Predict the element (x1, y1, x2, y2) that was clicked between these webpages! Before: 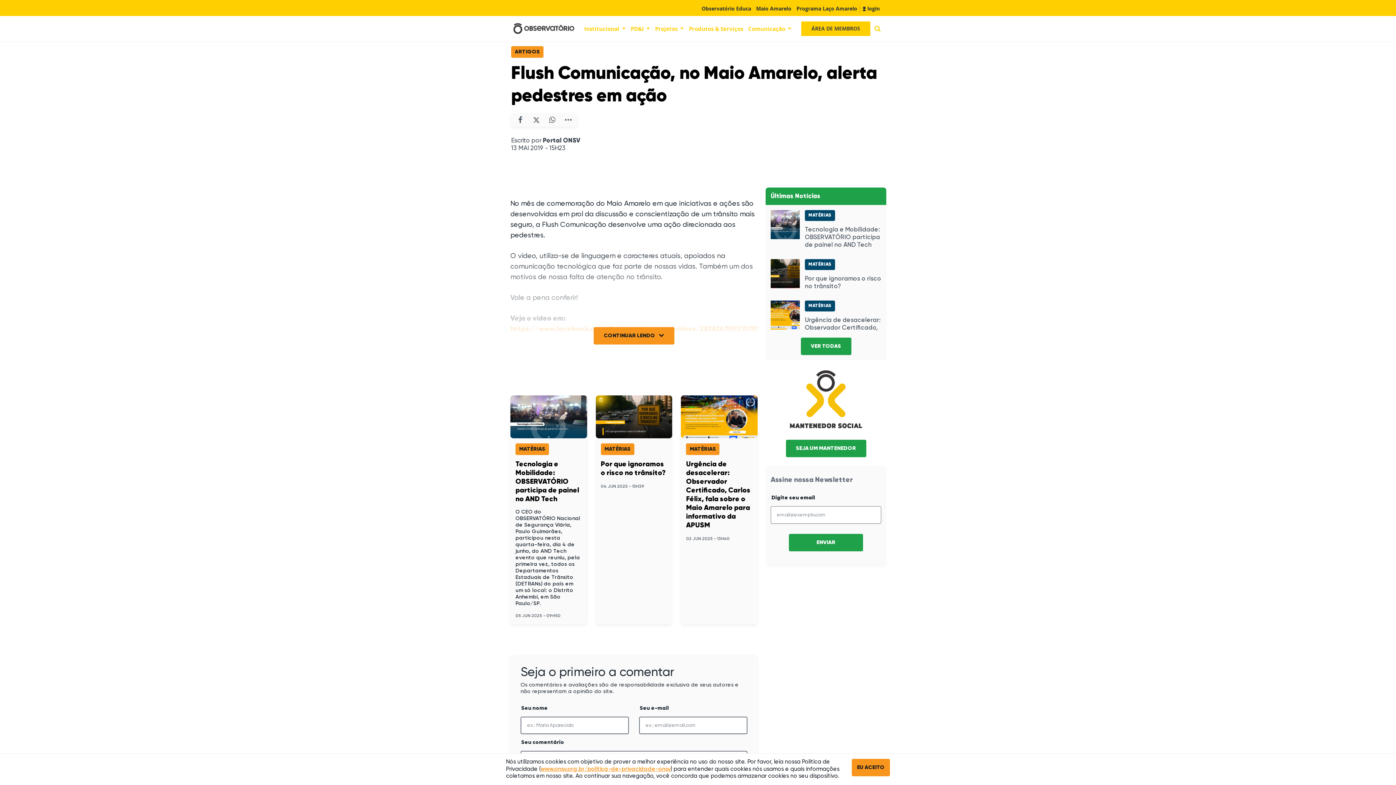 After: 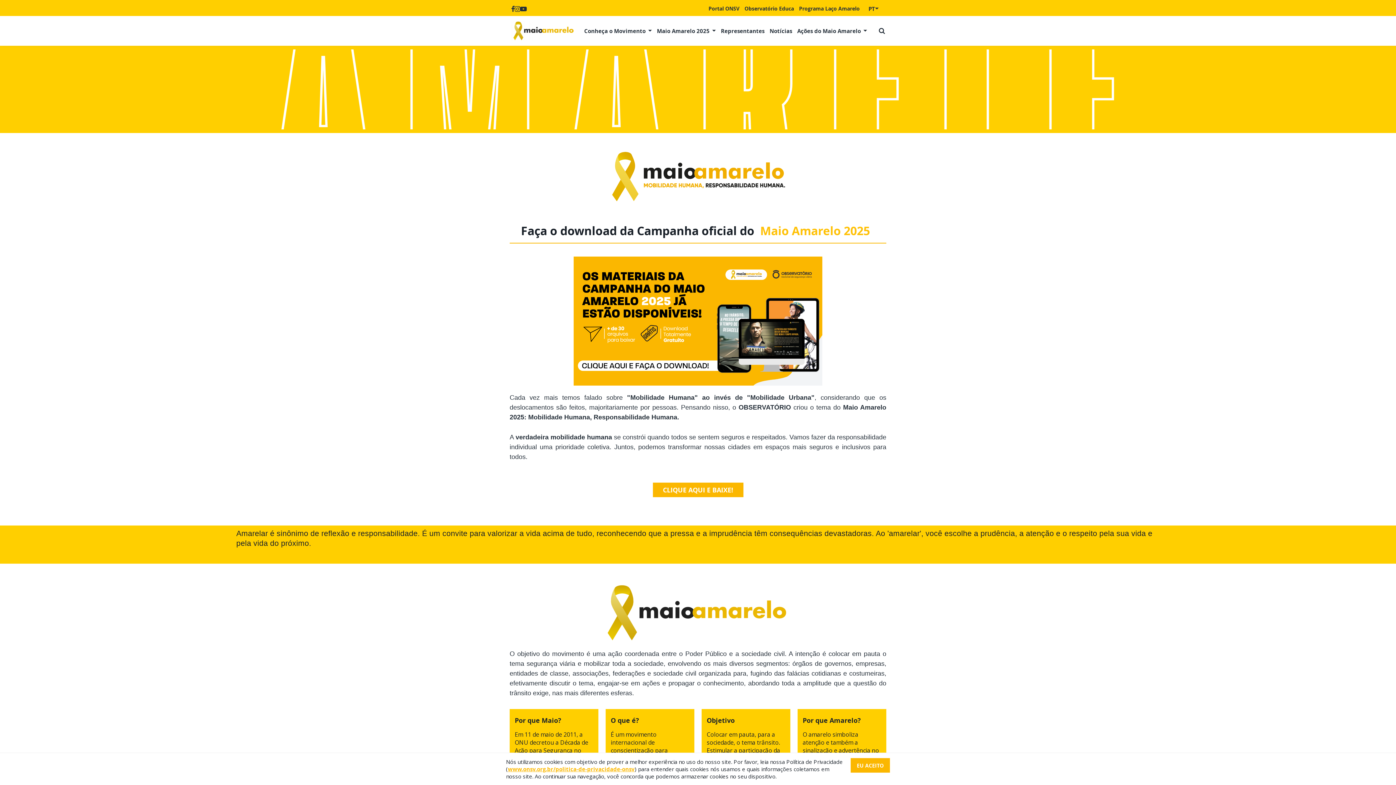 Action: bbox: (753, 2, 794, 14) label: Maio Amarelo